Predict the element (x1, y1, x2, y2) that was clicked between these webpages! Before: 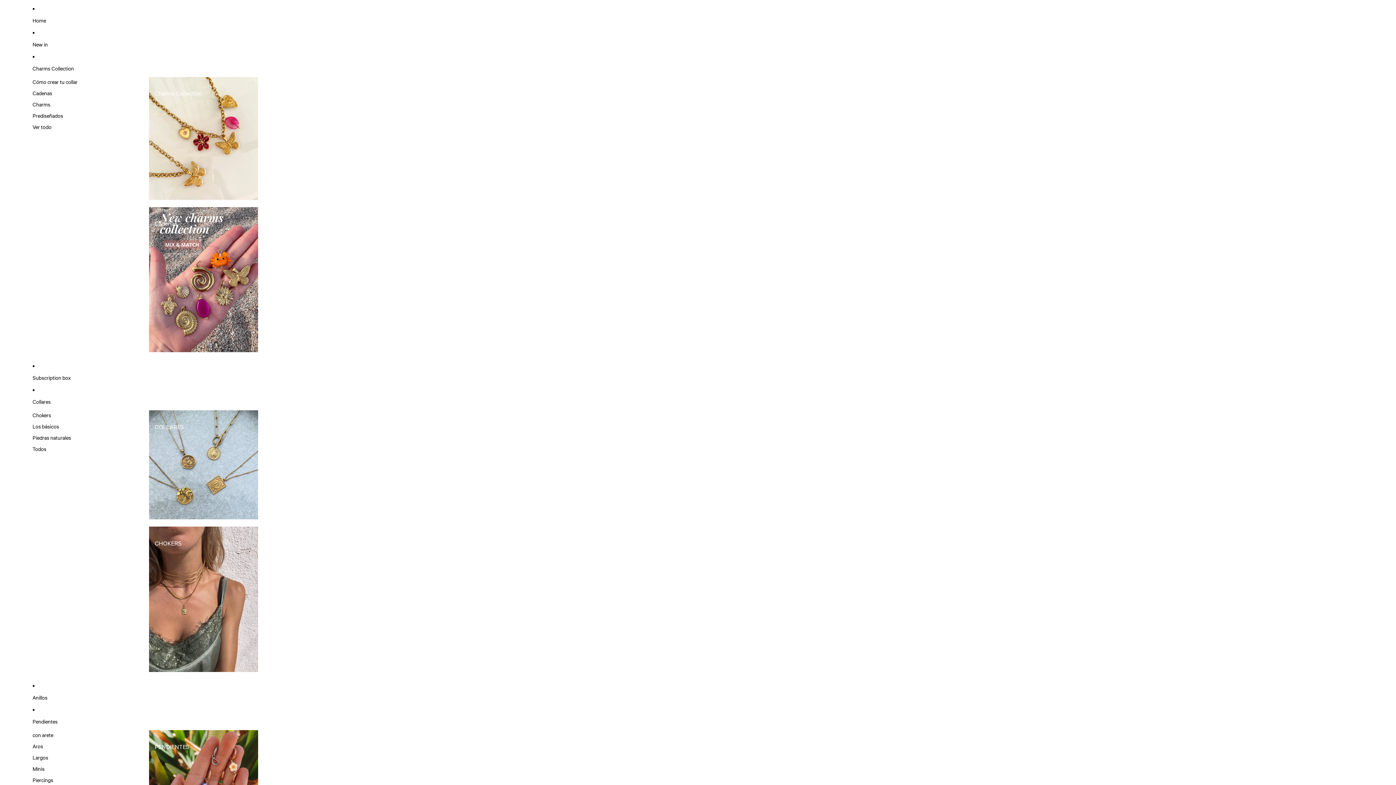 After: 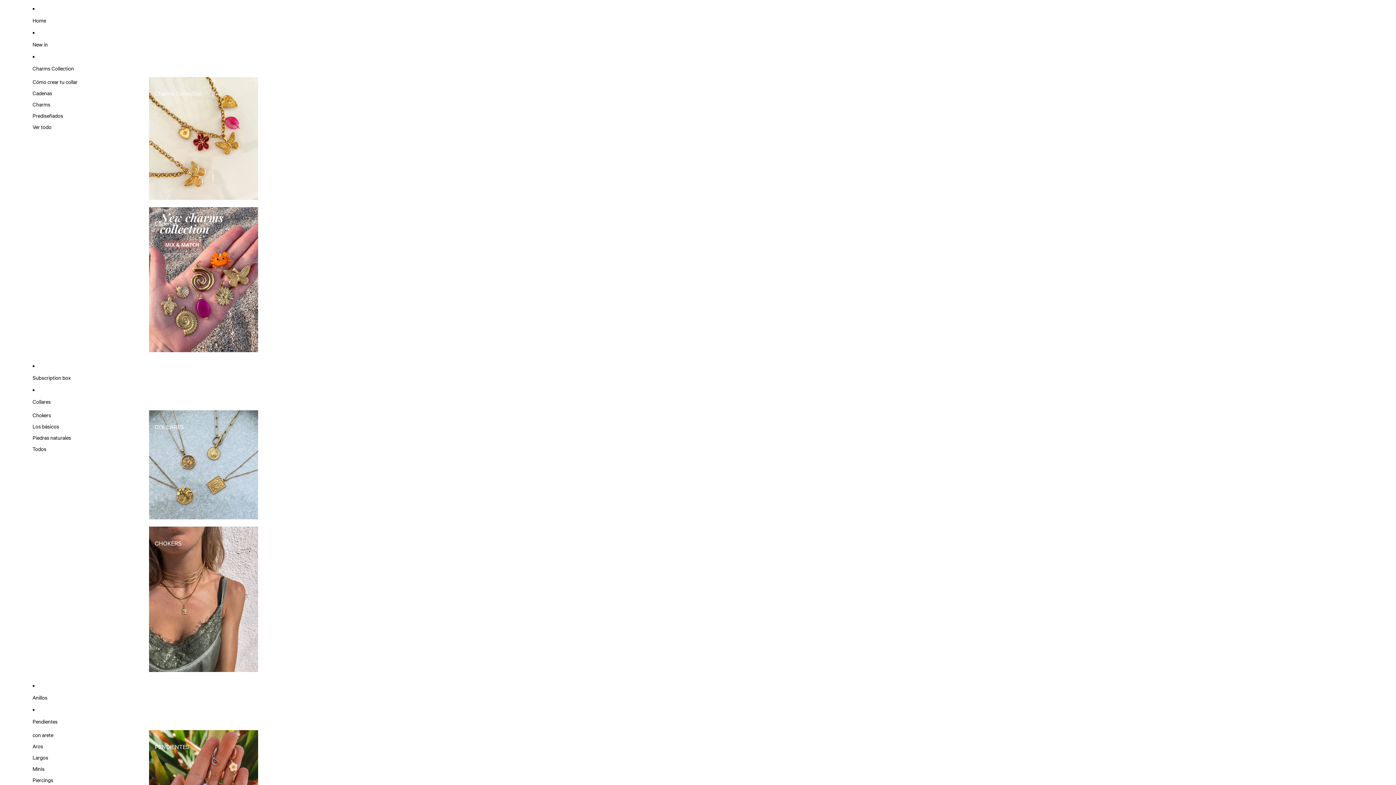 Action: bbox: (32, 714, 258, 730) label: Pendientes